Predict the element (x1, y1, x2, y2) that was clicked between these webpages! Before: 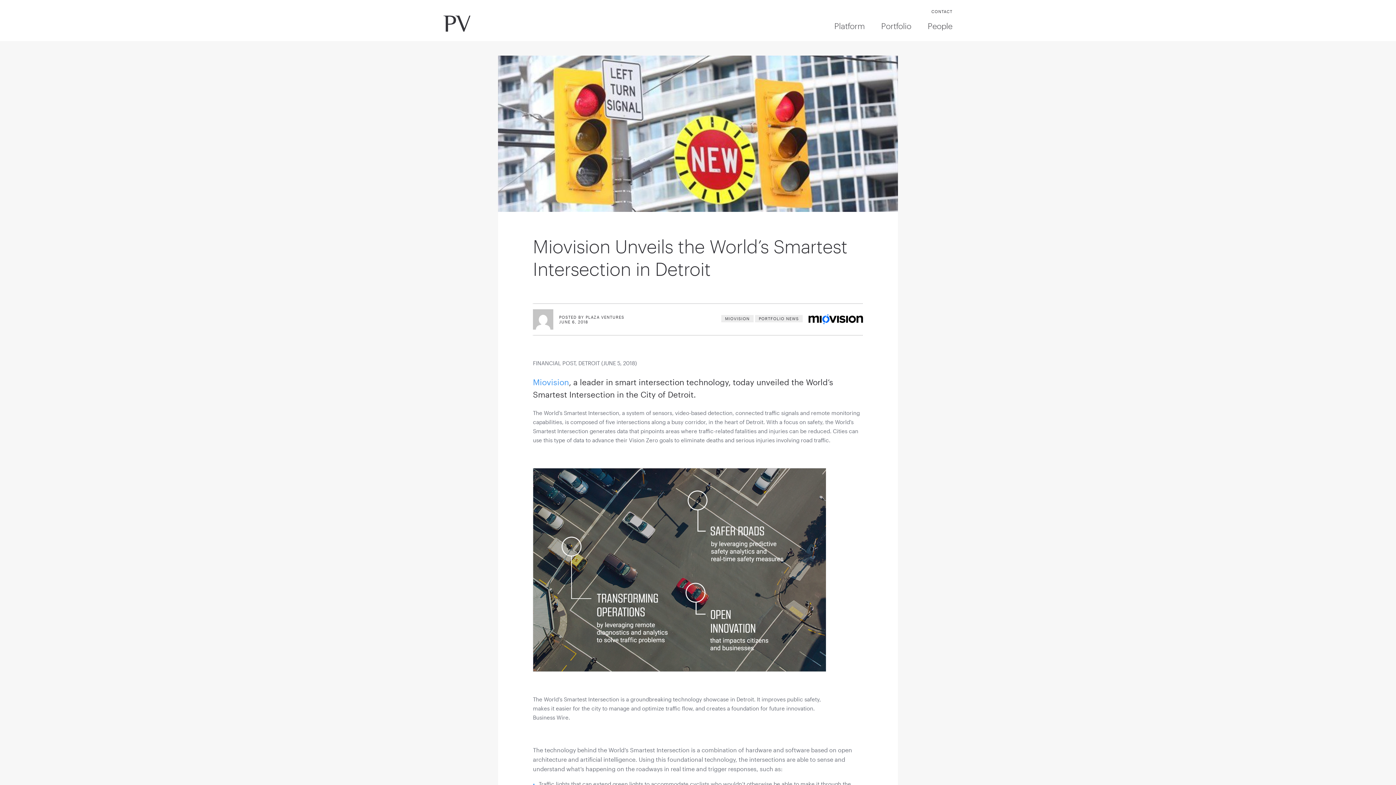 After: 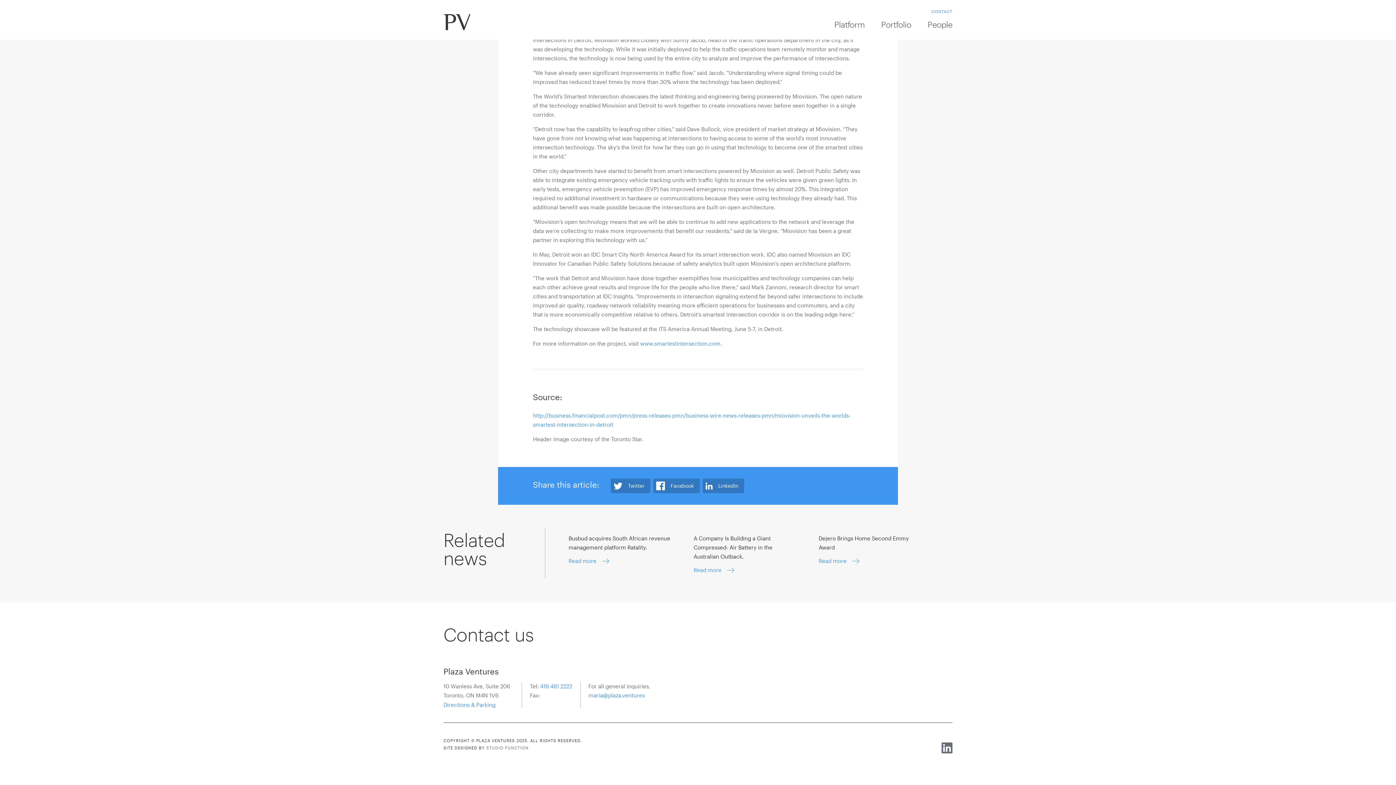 Action: bbox: (931, 9, 952, 14) label: CONTACT